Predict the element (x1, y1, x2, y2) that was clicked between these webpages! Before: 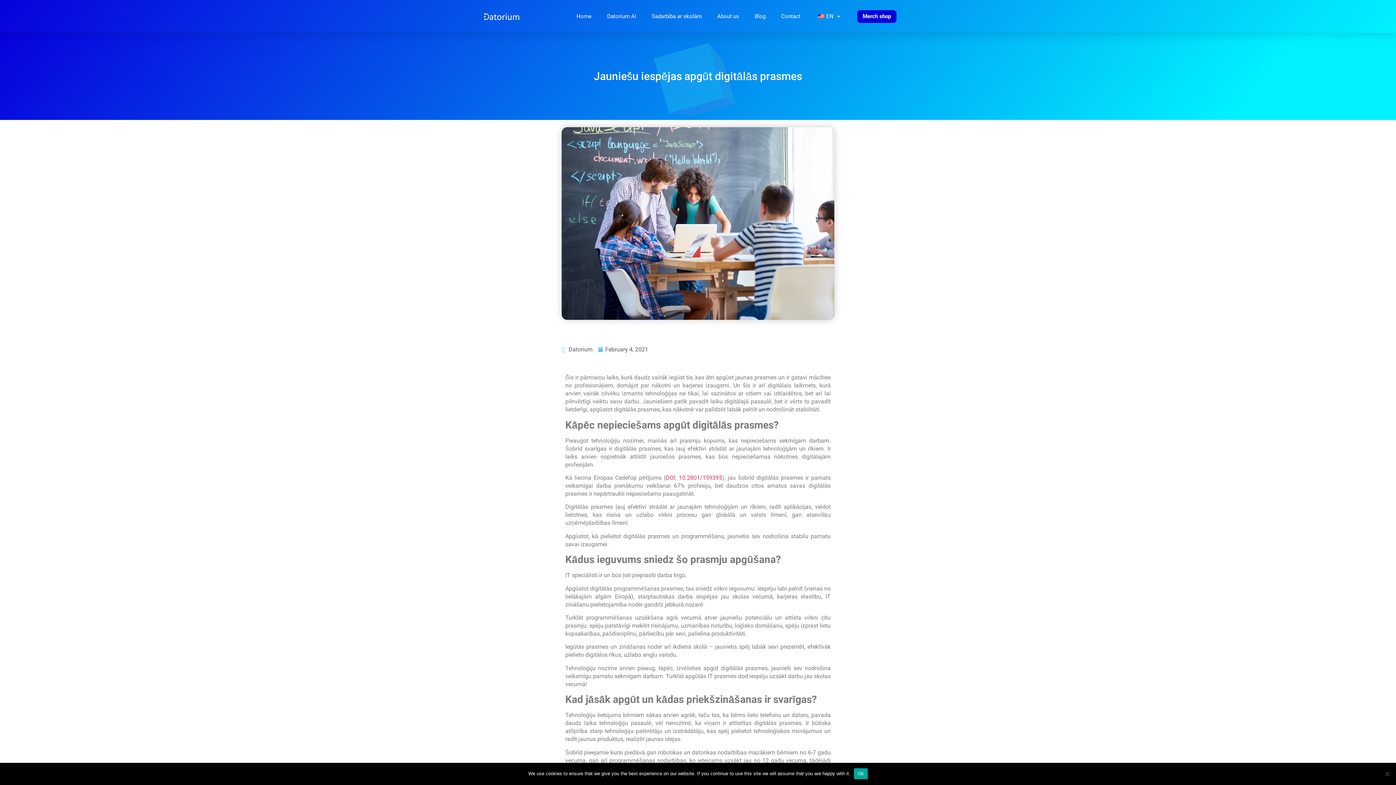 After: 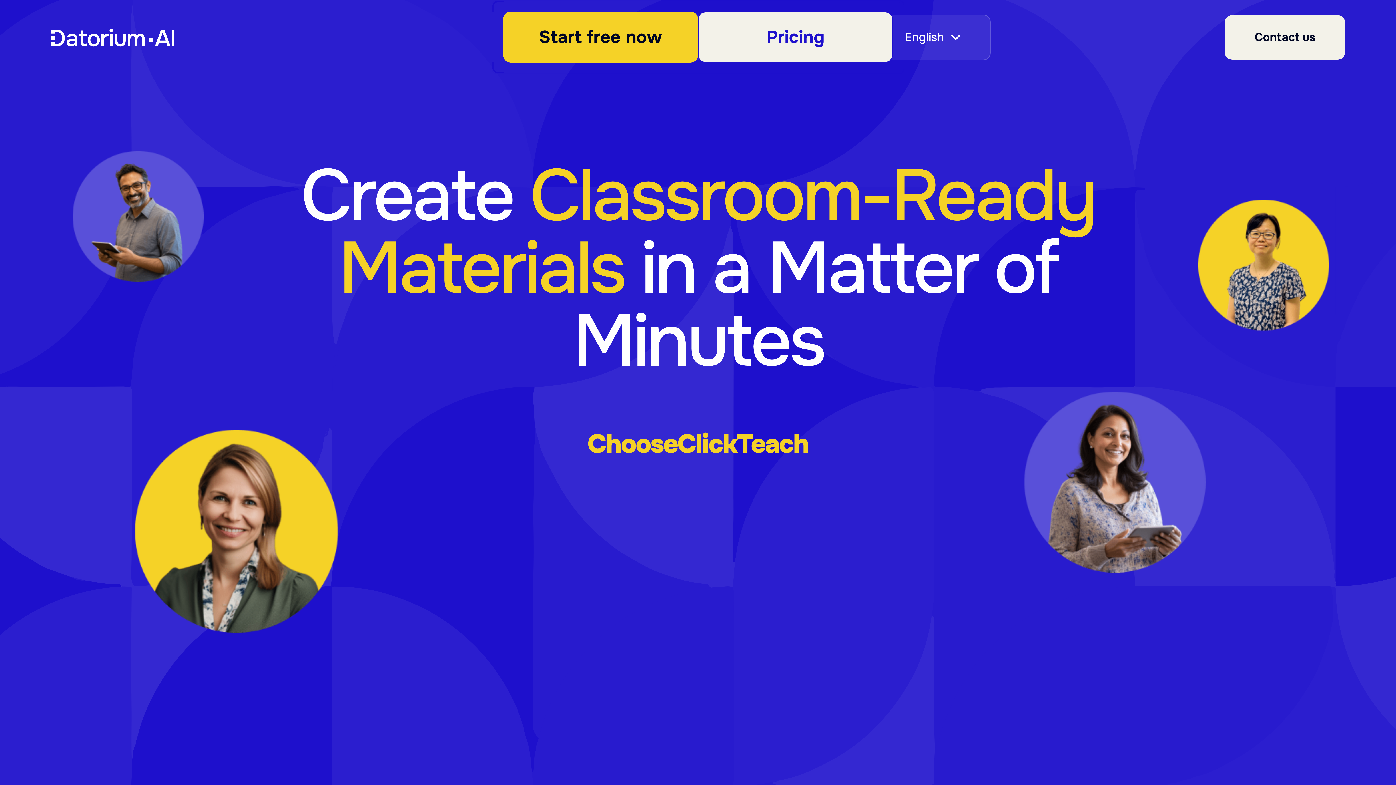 Action: bbox: (607, 0, 636, 32) label: Datorium AI